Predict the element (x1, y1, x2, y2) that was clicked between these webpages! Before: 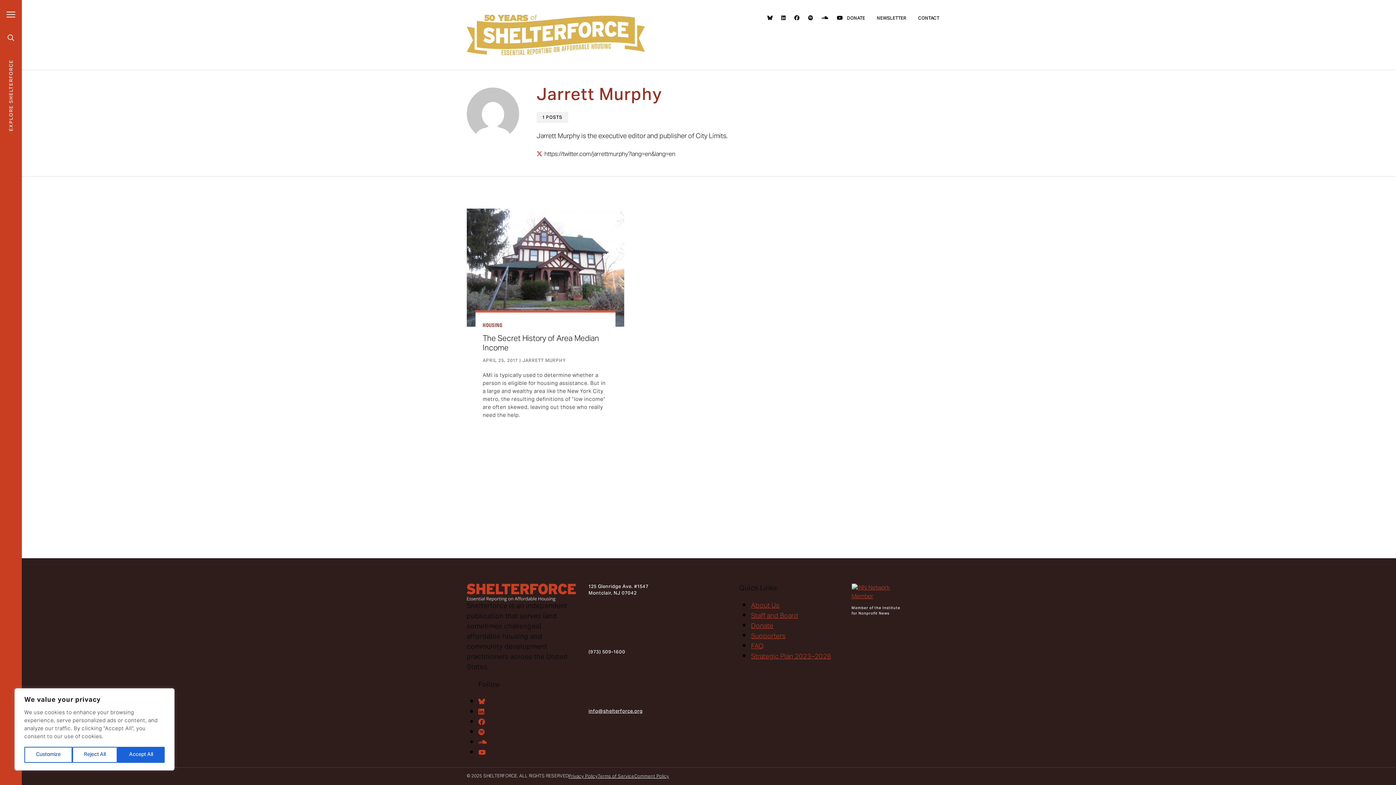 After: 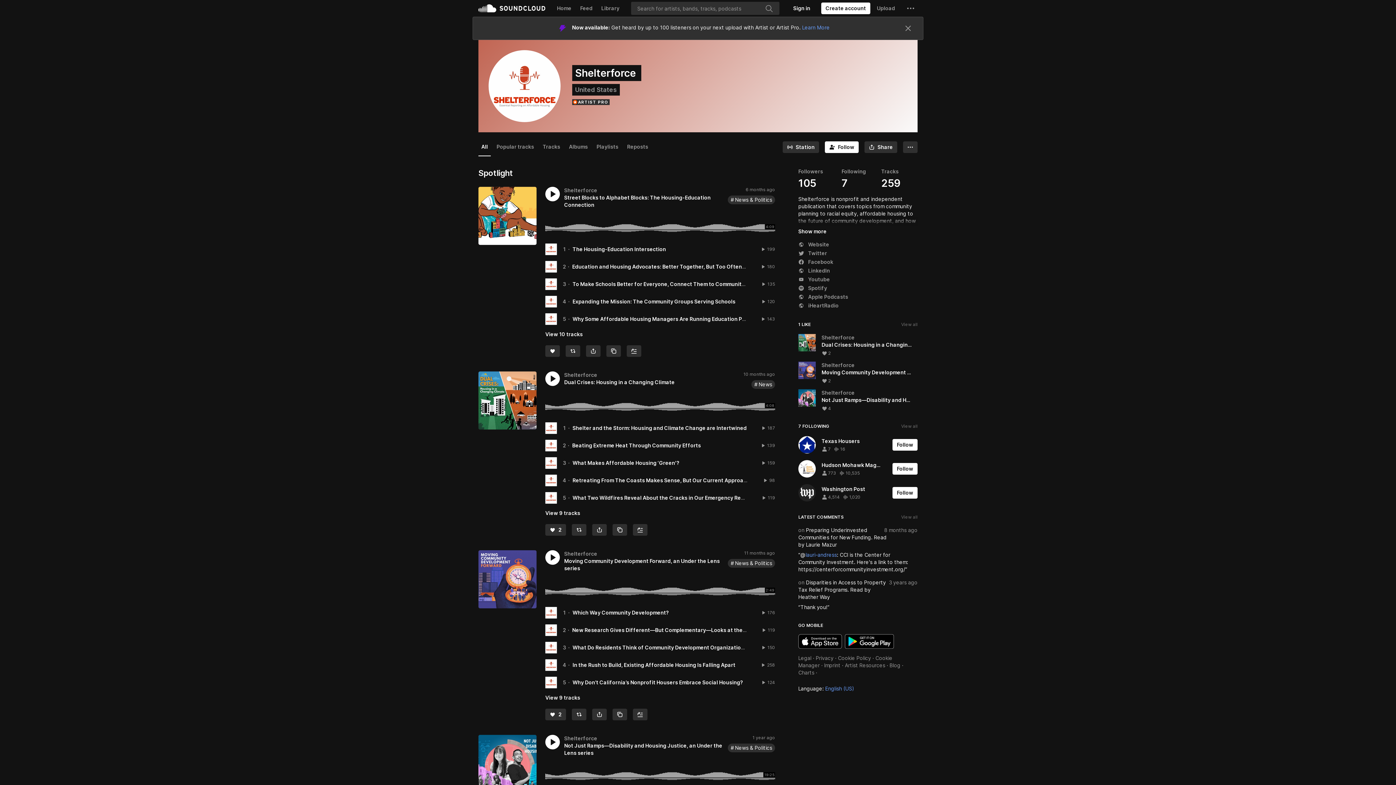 Action: bbox: (478, 736, 486, 750)